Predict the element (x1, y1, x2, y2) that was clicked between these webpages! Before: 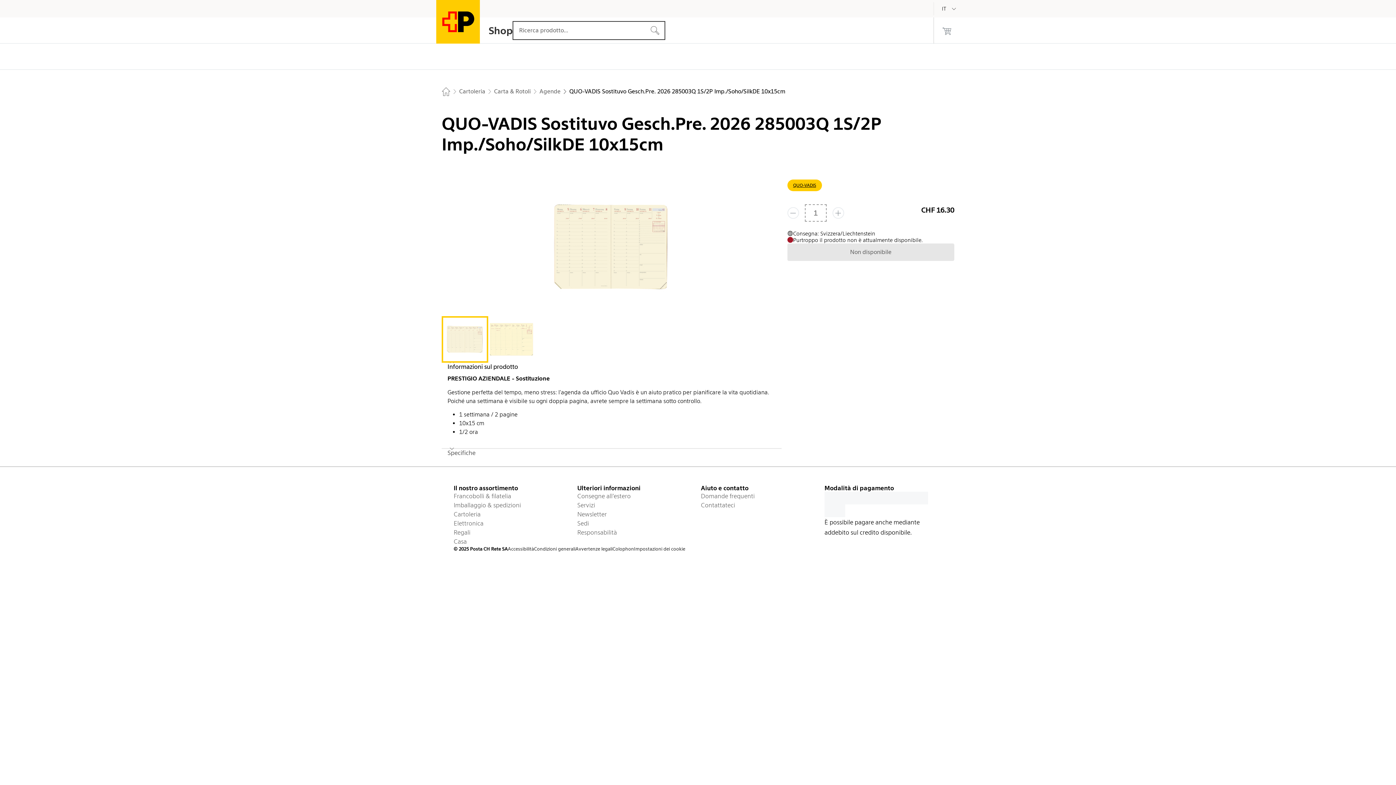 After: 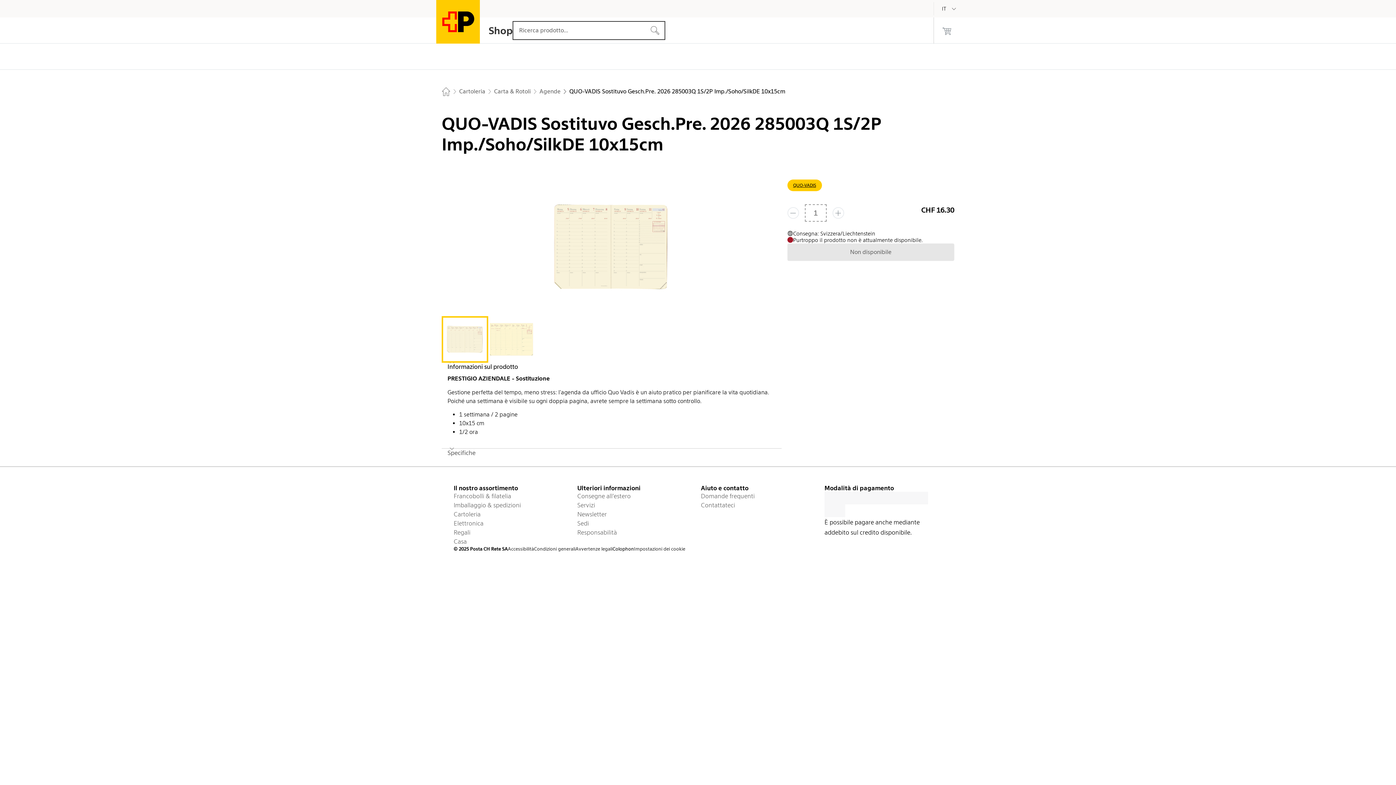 Action: label: Colophon bbox: (612, 546, 634, 552)